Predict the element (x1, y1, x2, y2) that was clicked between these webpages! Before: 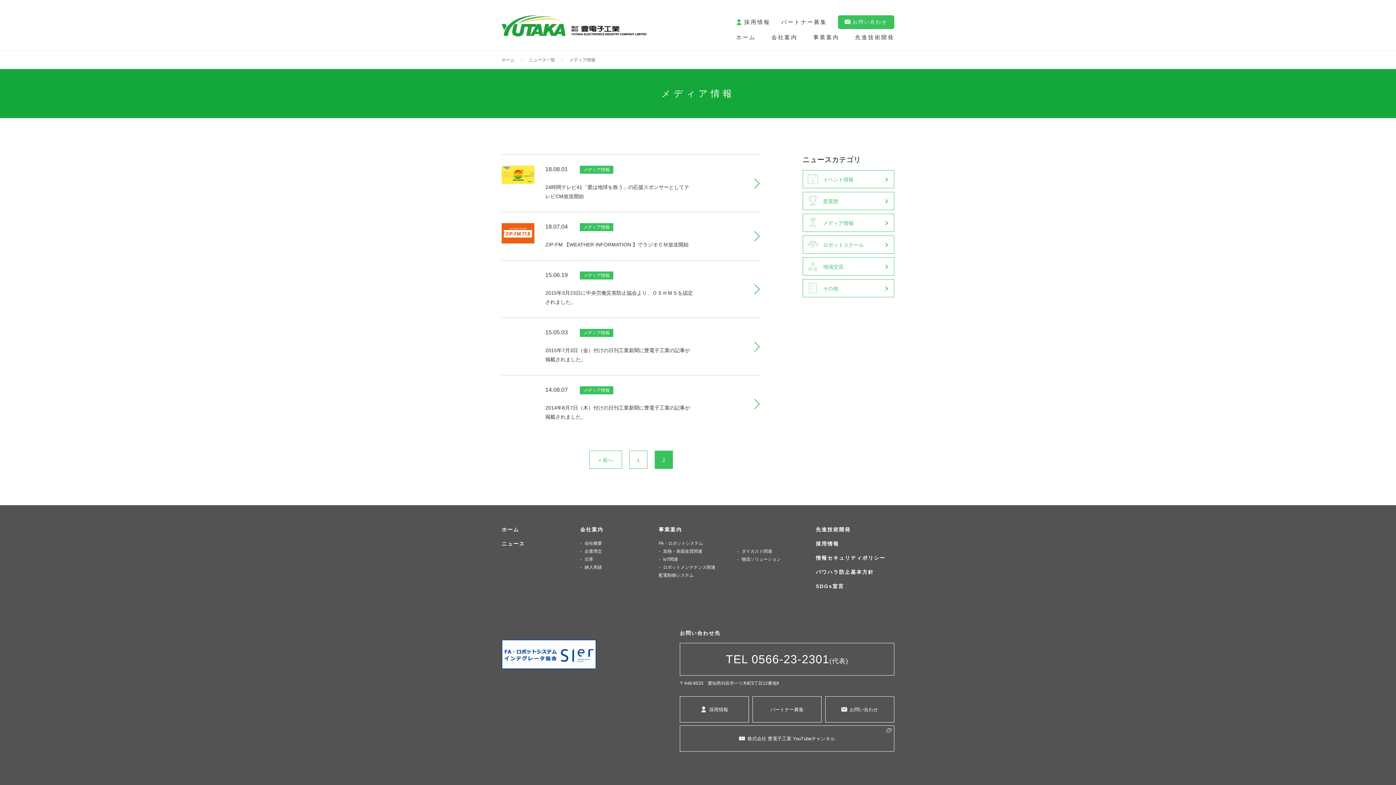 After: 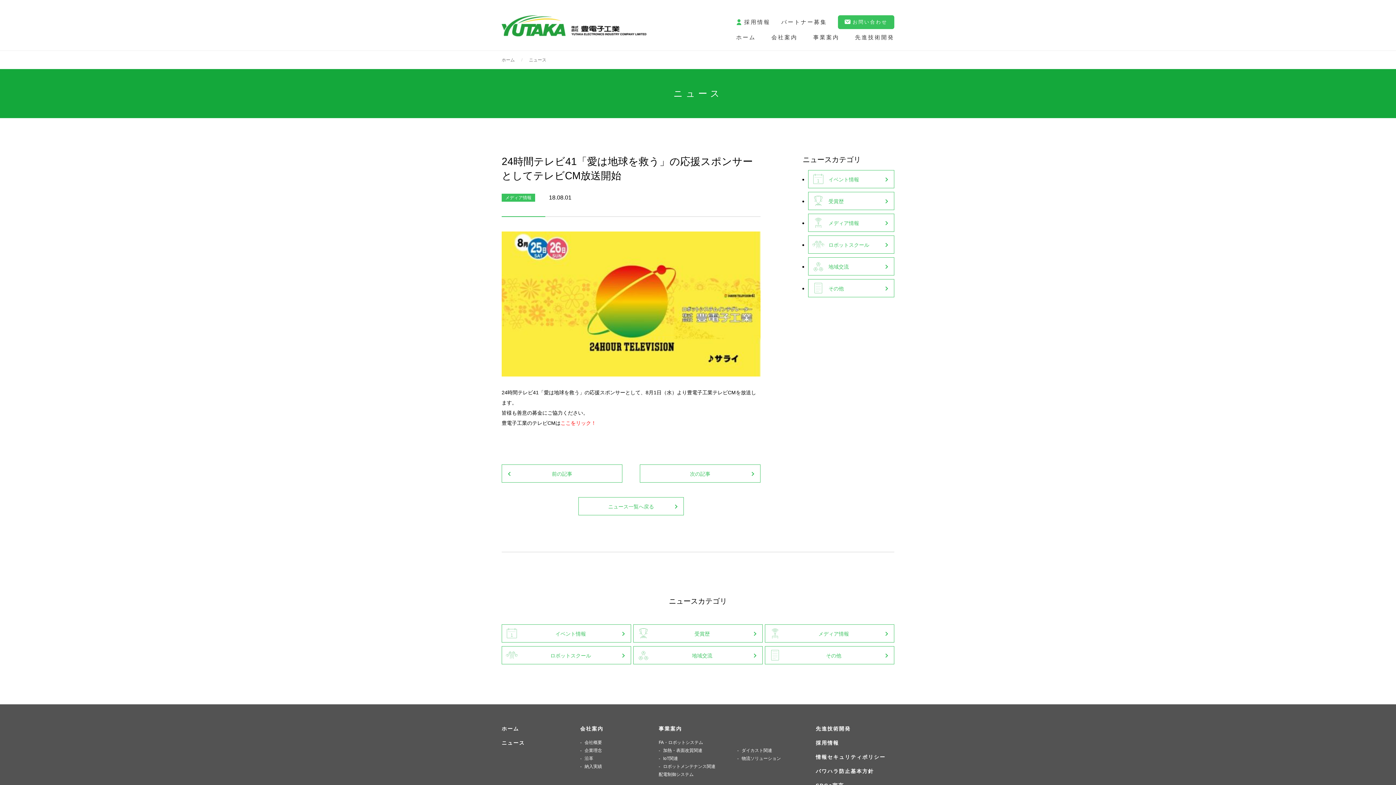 Action: bbox: (501, 154, 760, 212) label: 18.08.01 メディア情報
24時間テレビ41「愛は地球を救う」の応援スポンサーとしてテレビCM放送開始